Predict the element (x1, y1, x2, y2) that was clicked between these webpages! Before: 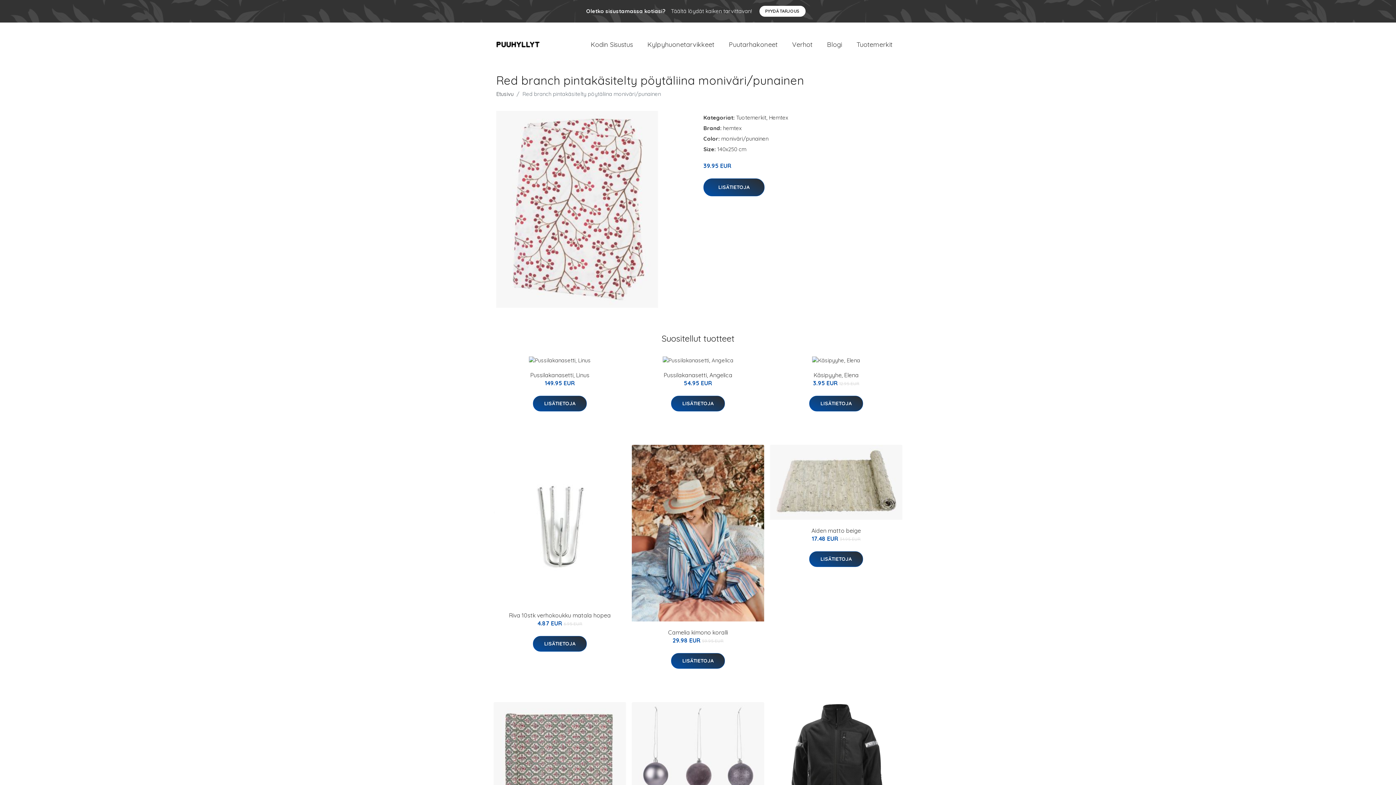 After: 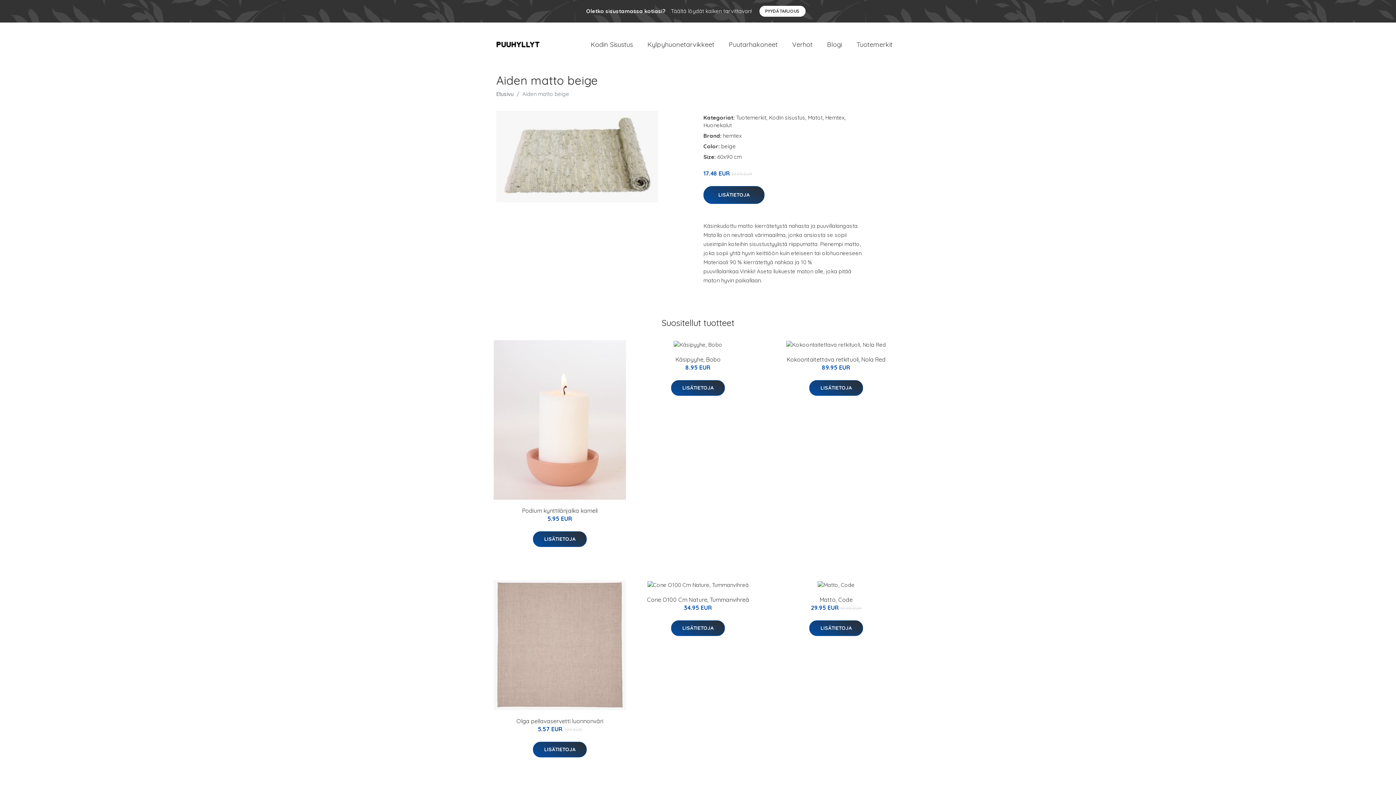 Action: bbox: (770, 445, 902, 519)